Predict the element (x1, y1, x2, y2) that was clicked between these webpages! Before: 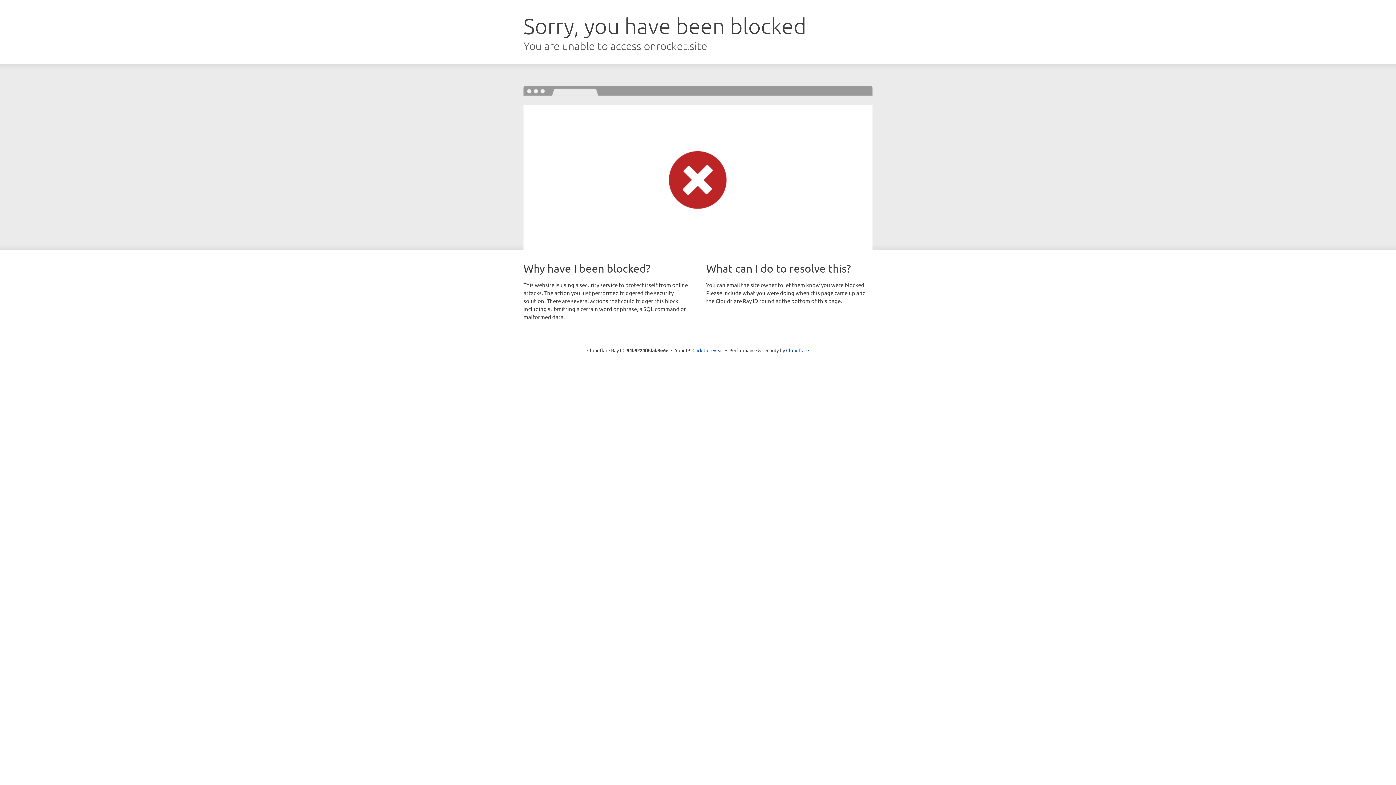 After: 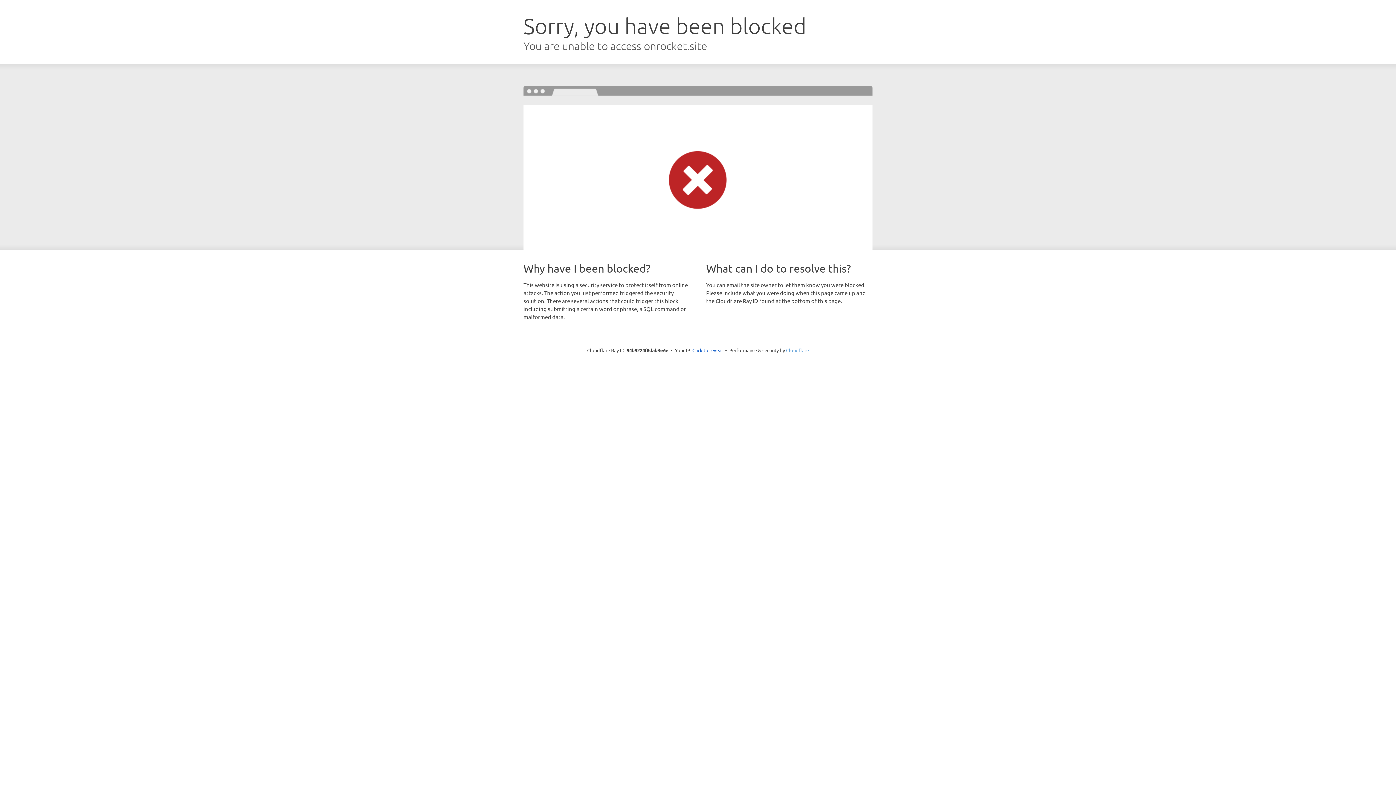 Action: label: Cloudflare bbox: (786, 347, 809, 353)